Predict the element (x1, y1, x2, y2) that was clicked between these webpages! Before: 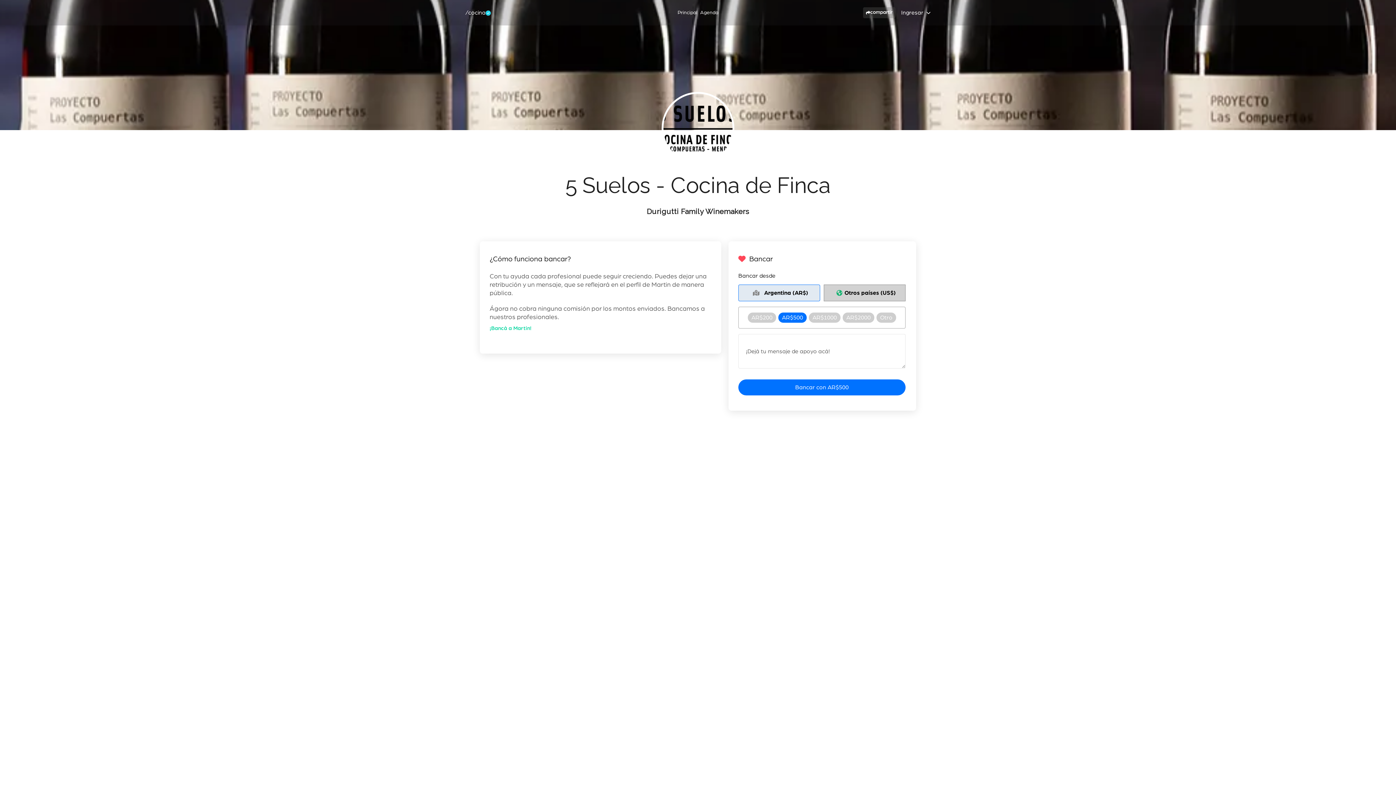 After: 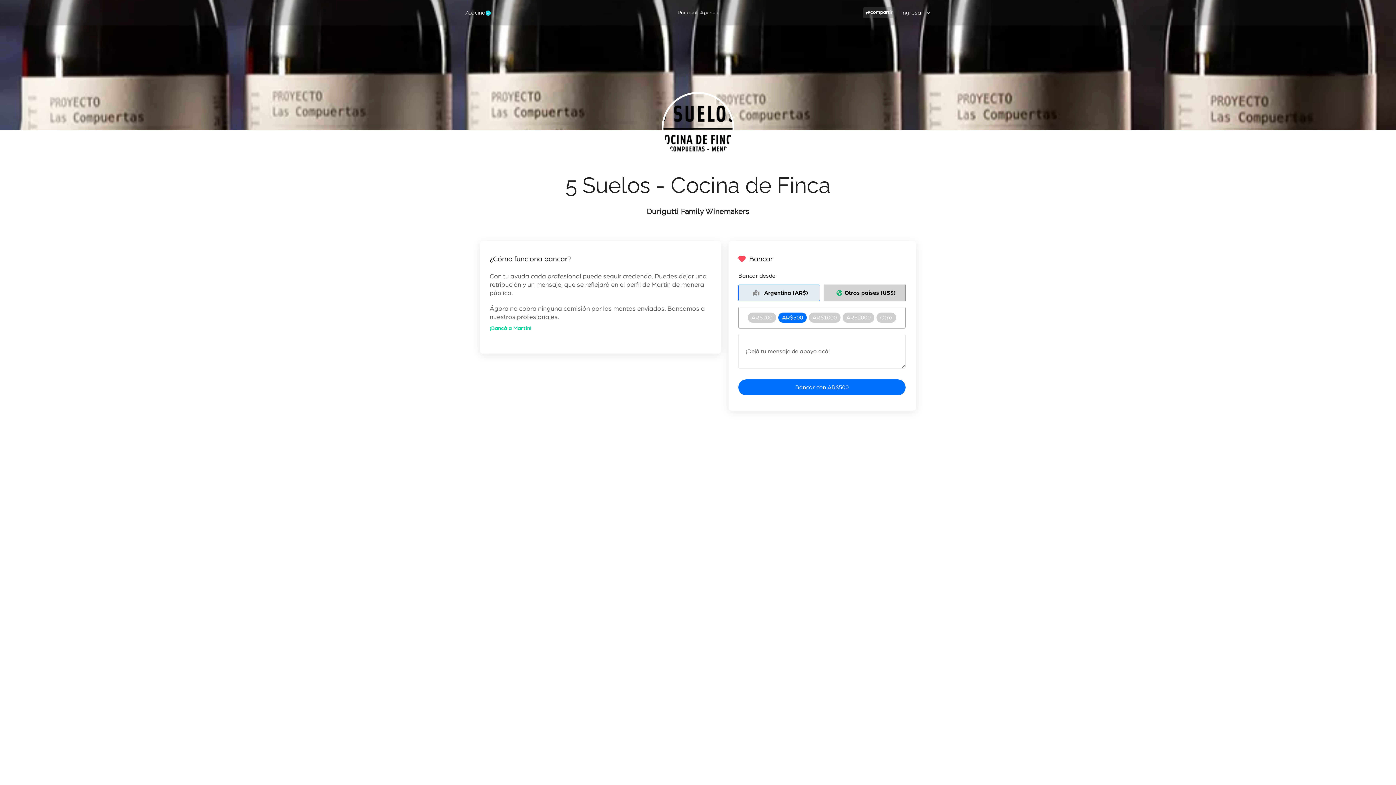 Action: bbox: (738, 284, 820, 301) label: Argentina (AR$)